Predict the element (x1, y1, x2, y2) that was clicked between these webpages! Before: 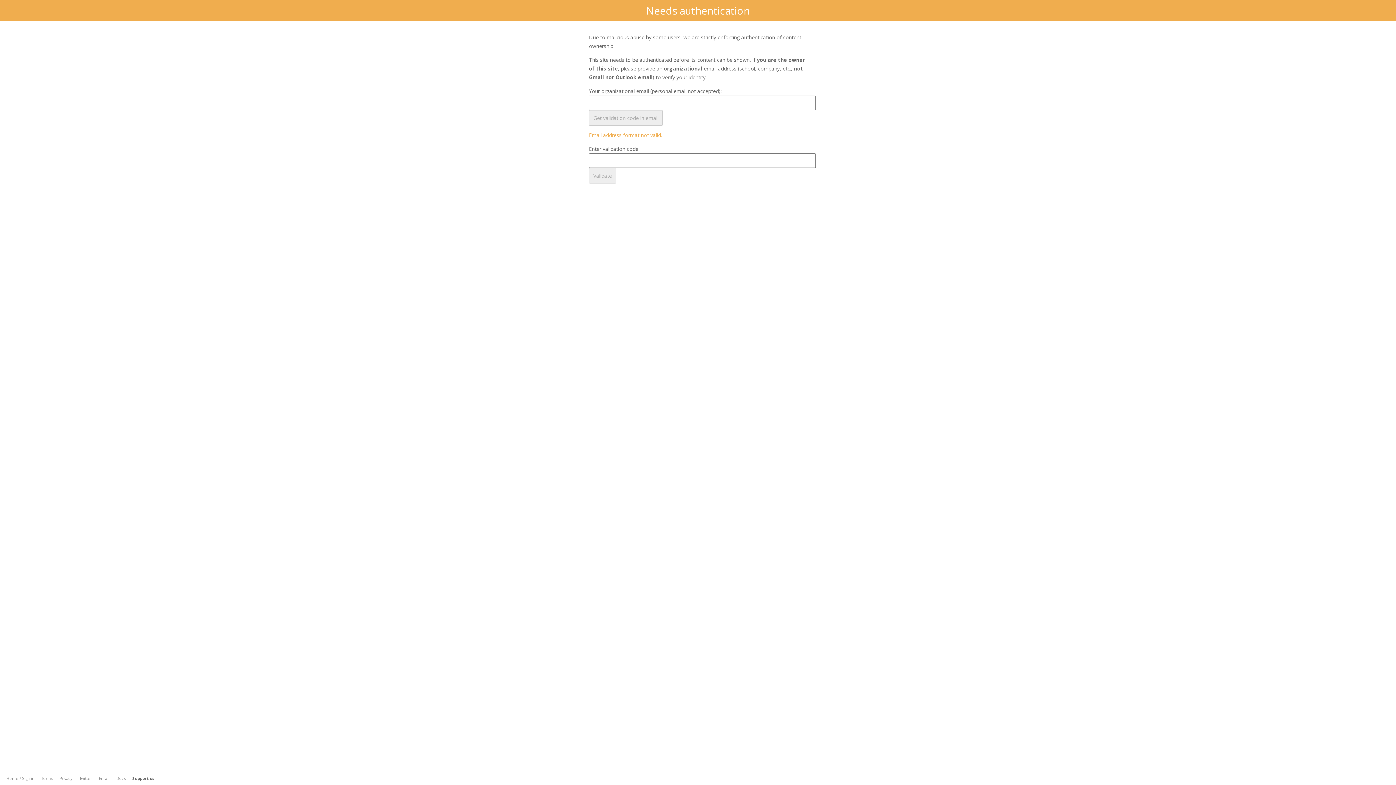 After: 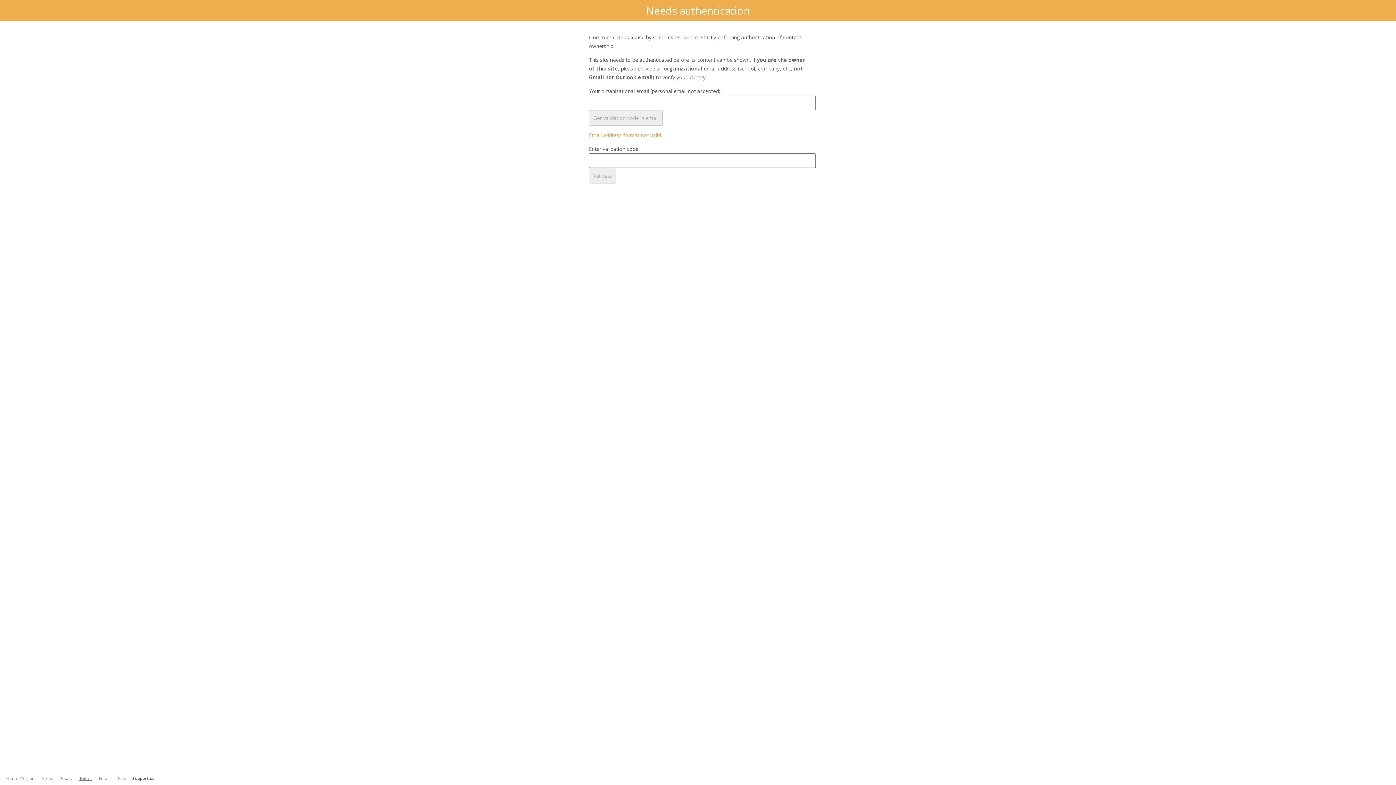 Action: label: Twitter bbox: (76, 776, 94, 781)